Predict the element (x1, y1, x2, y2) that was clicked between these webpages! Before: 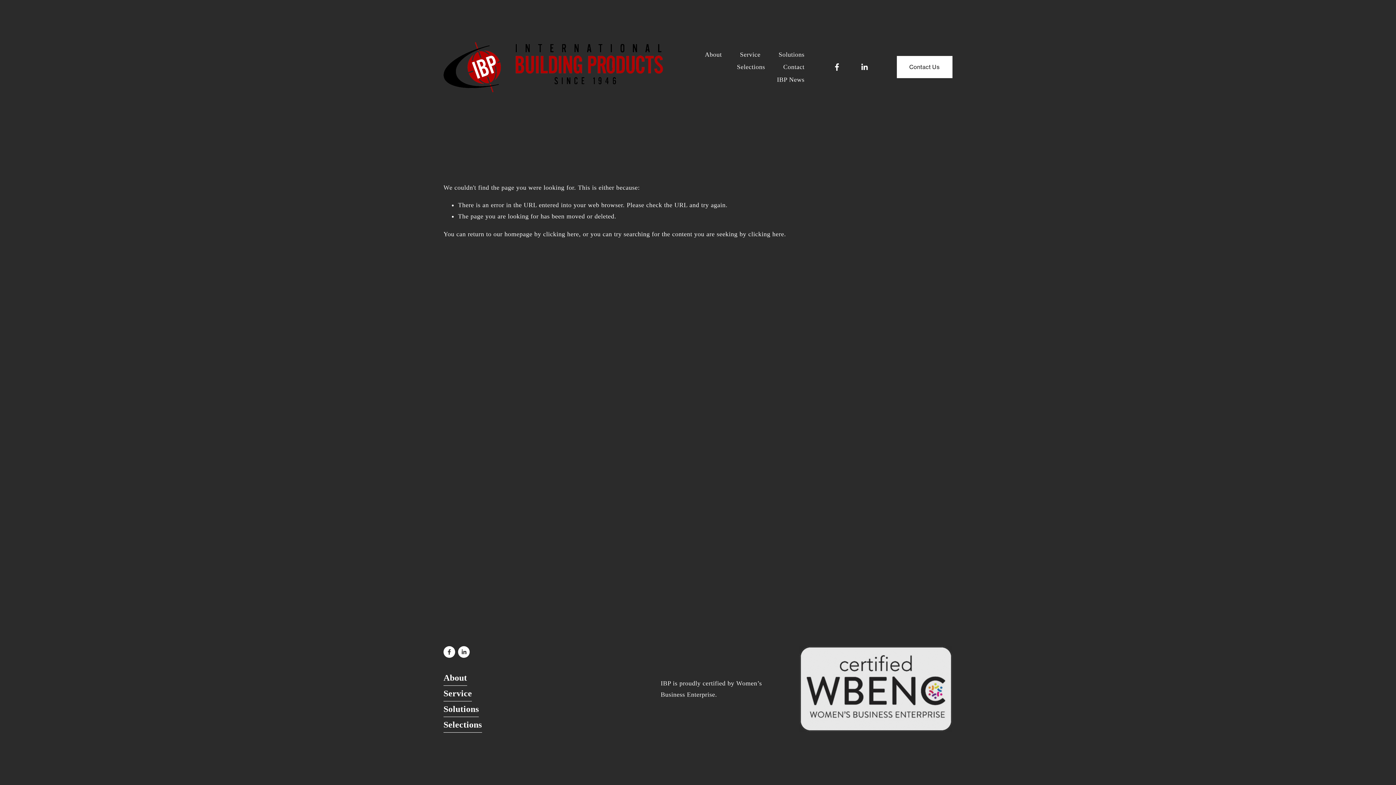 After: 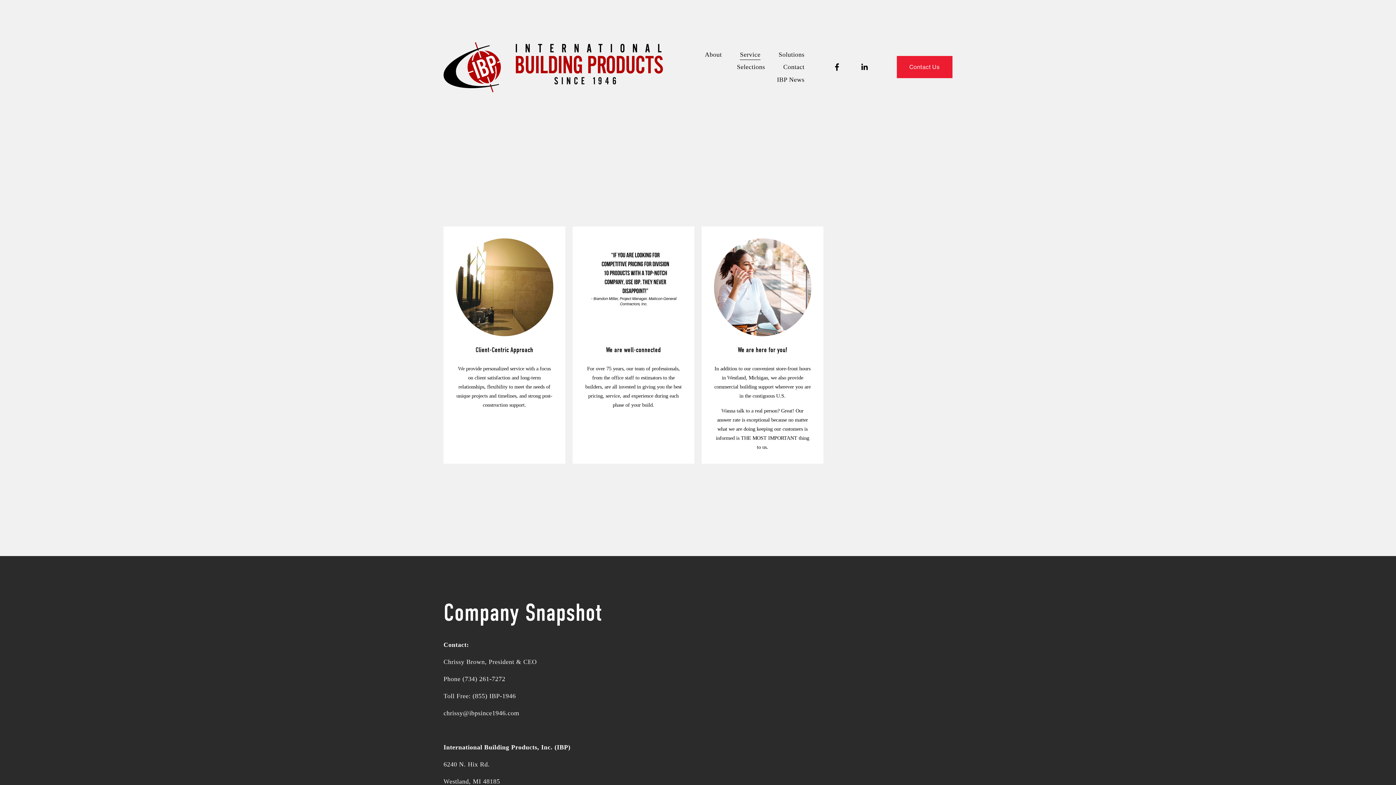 Action: label: Service bbox: (443, 686, 472, 701)